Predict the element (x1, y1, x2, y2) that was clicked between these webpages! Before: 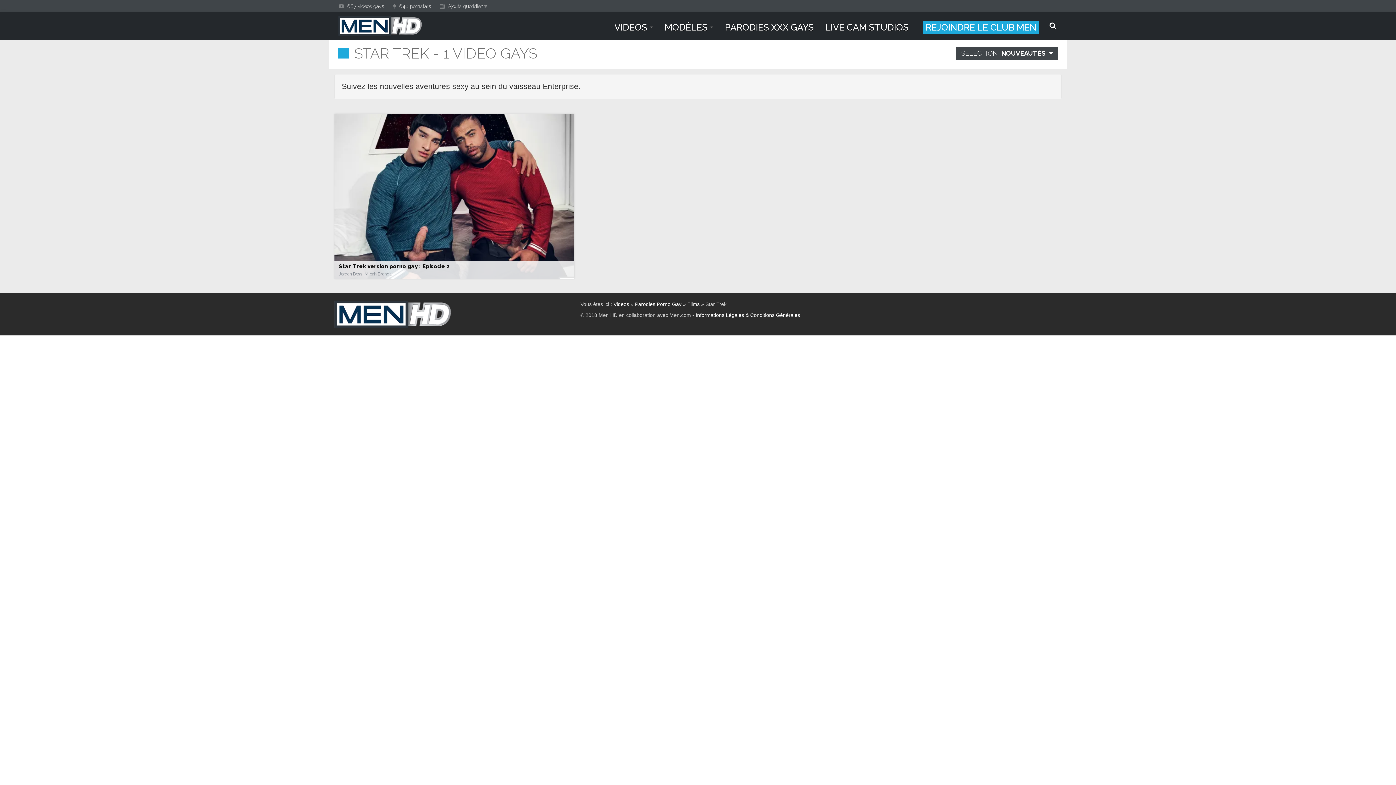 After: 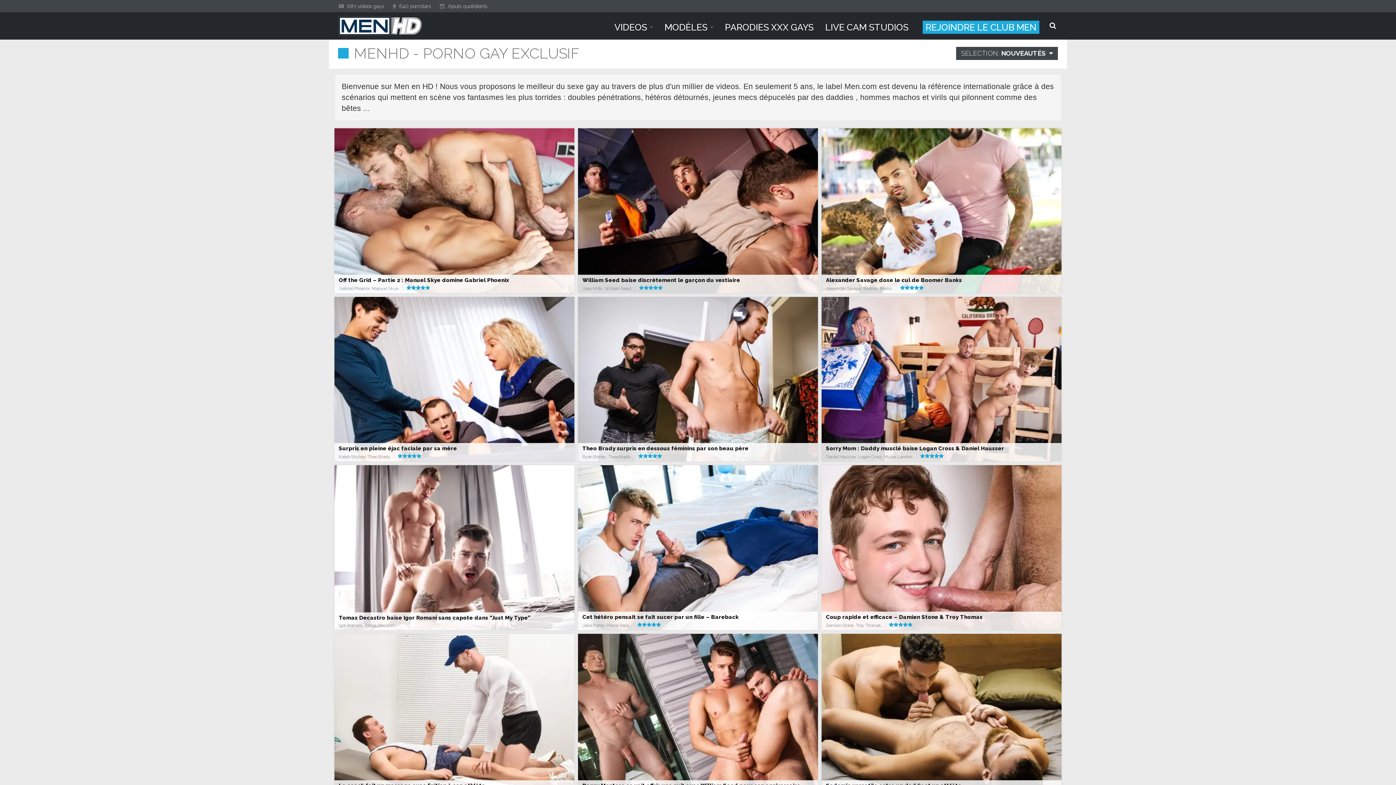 Action: bbox: (330, 12, 429, 39)